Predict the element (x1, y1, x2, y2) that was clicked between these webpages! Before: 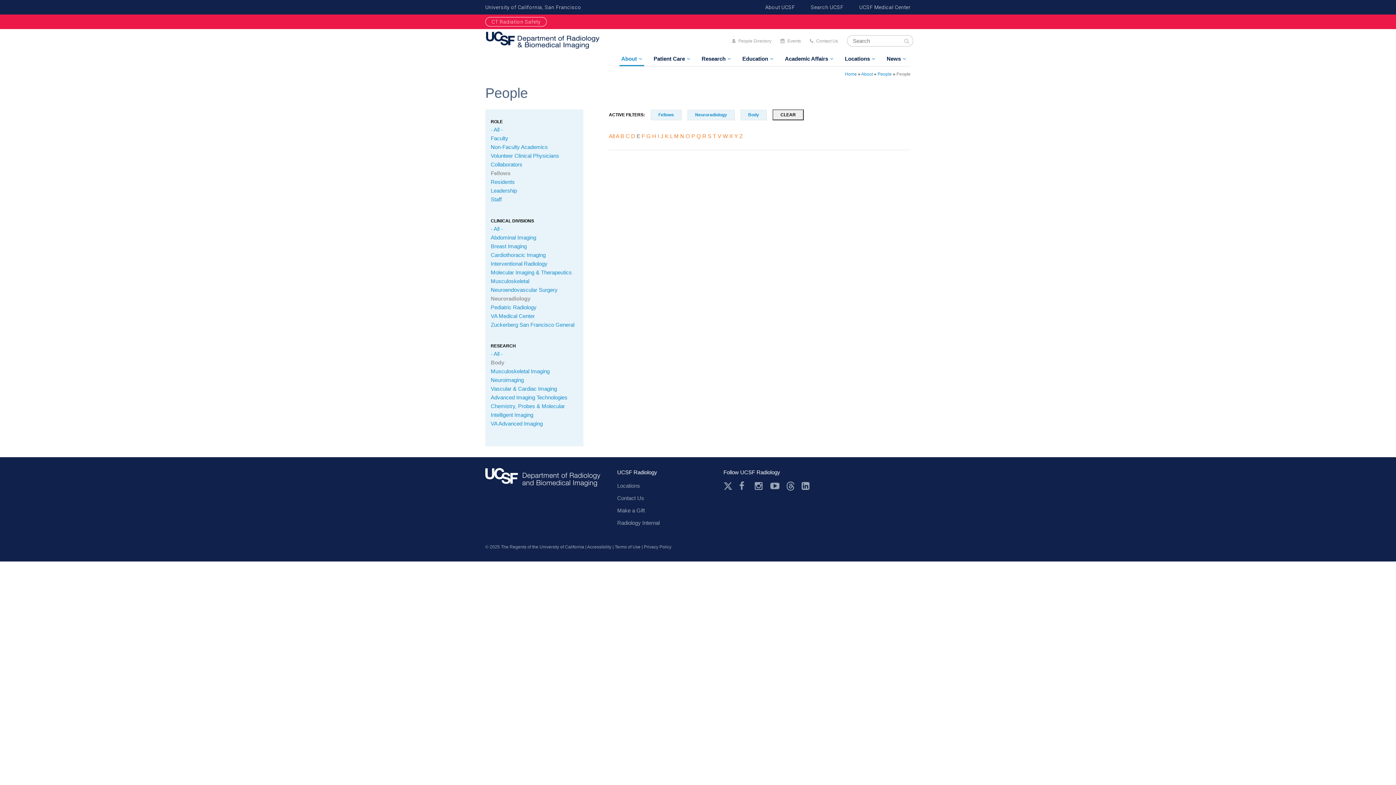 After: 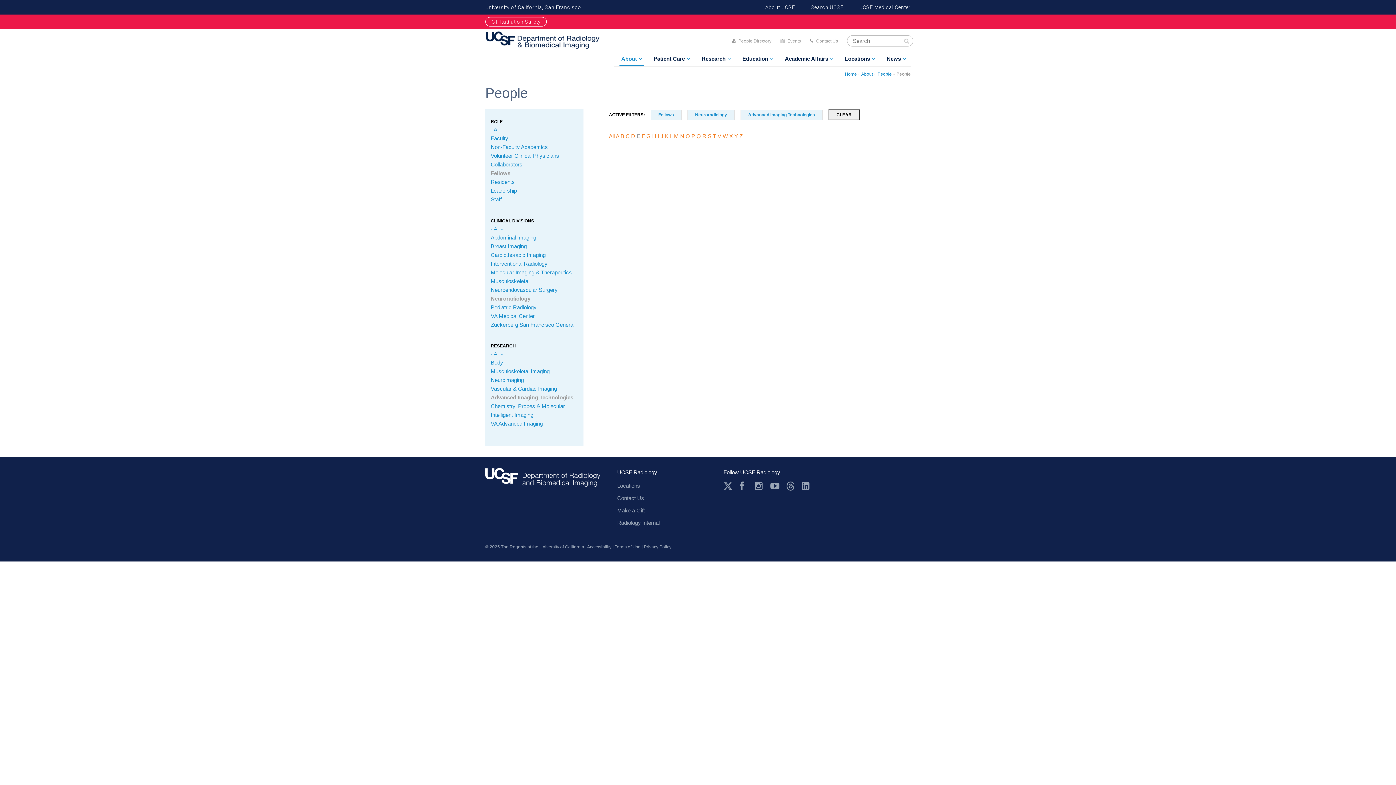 Action: bbox: (490, 394, 567, 400) label: Advanced Imaging Technologies